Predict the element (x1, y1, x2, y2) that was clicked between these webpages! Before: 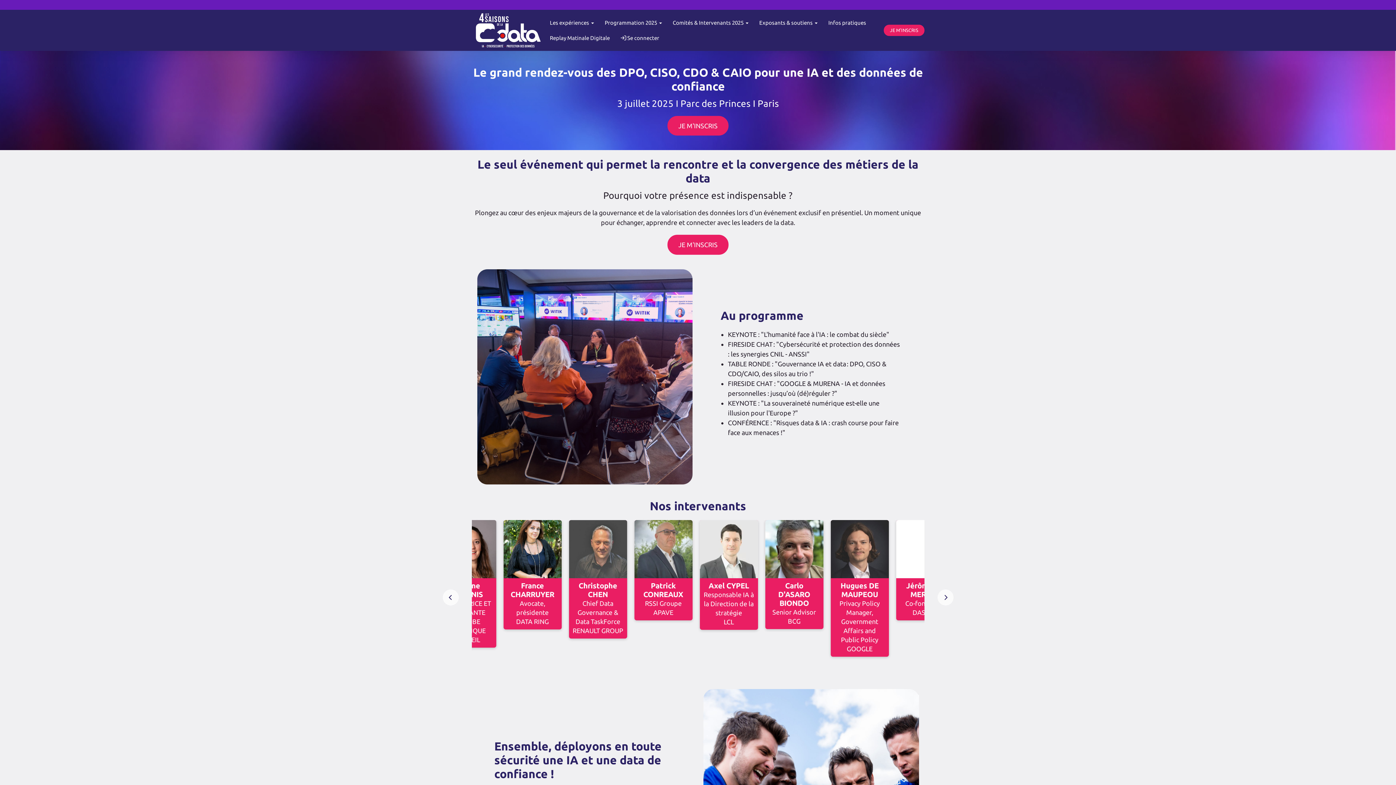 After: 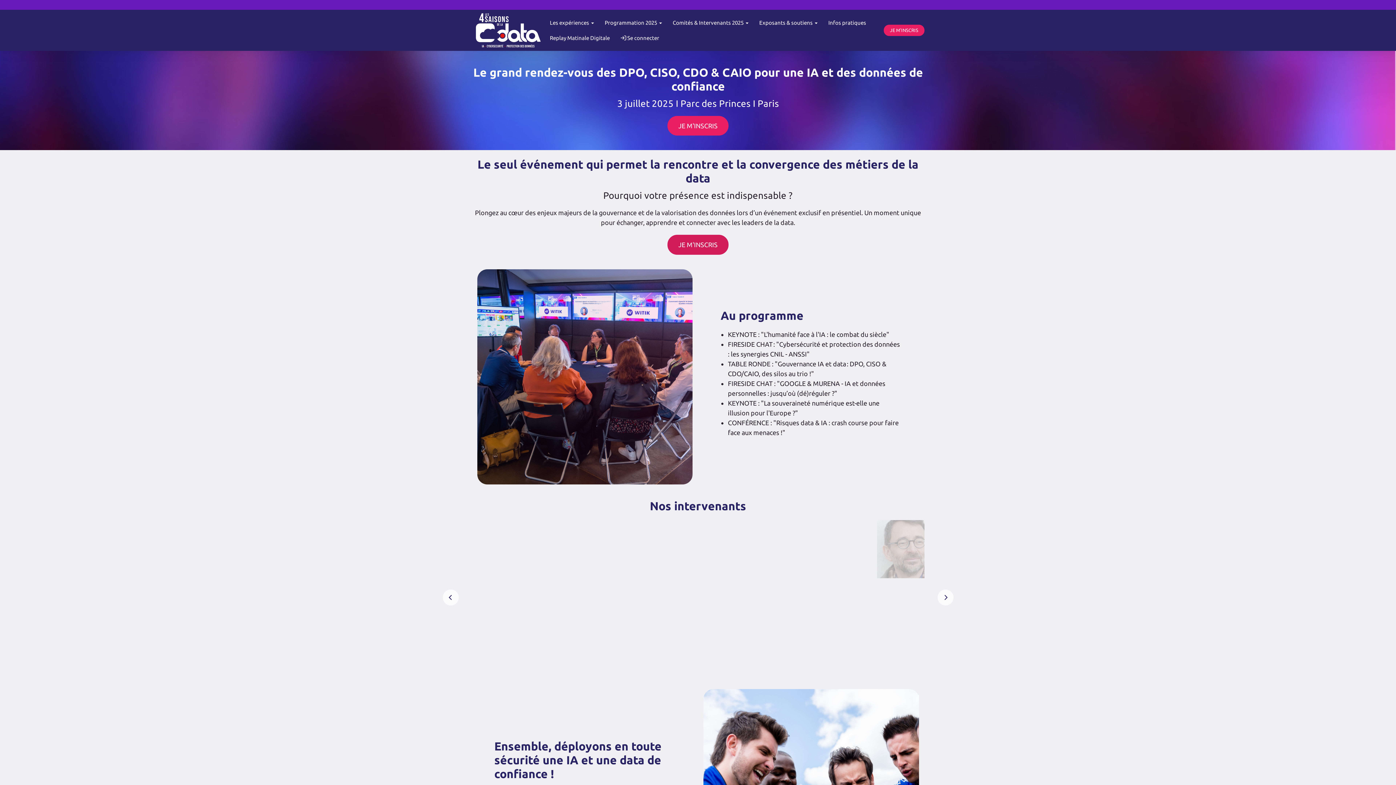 Action: bbox: (667, 235, 728, 254) label: JE M'INSCRIS